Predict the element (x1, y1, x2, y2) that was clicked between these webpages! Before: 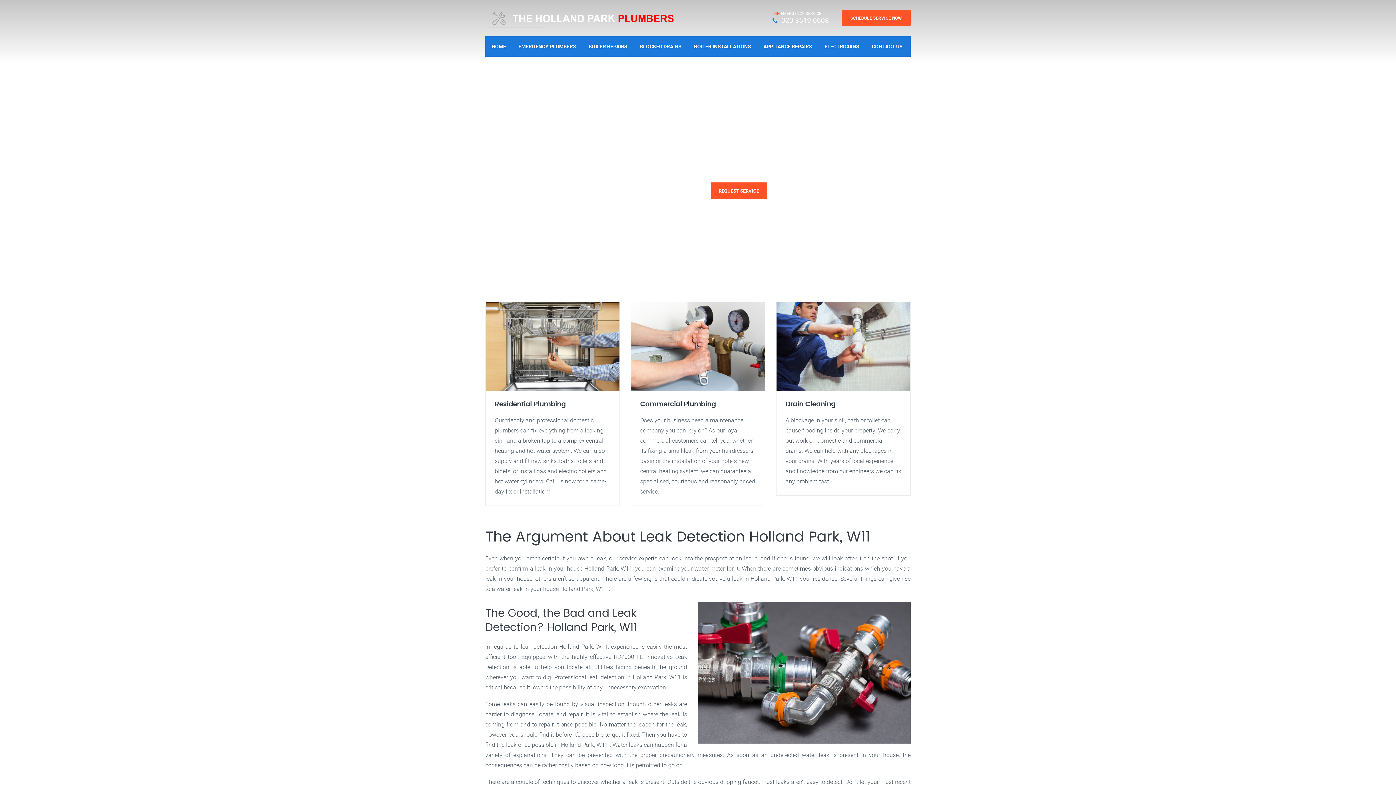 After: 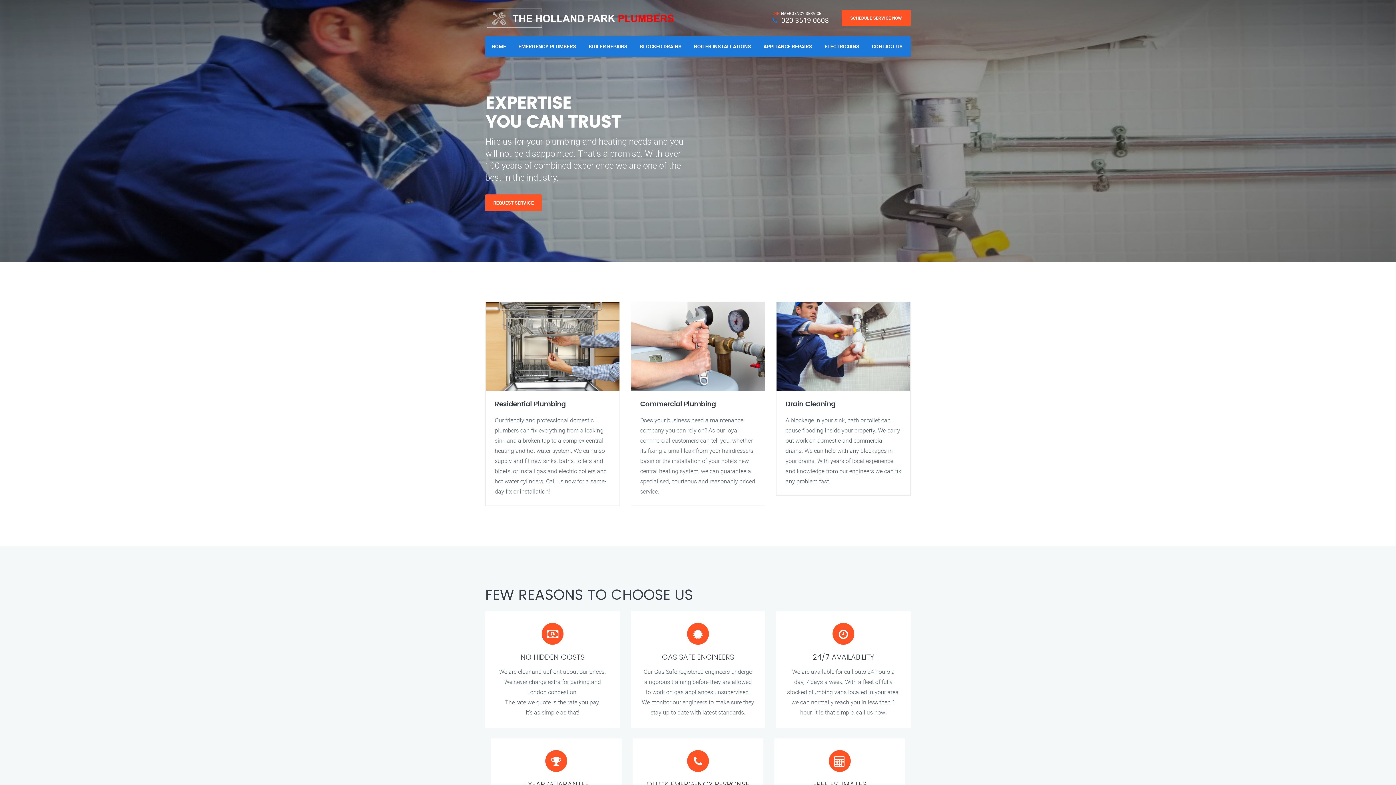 Action: bbox: (485, 7, 676, 29)